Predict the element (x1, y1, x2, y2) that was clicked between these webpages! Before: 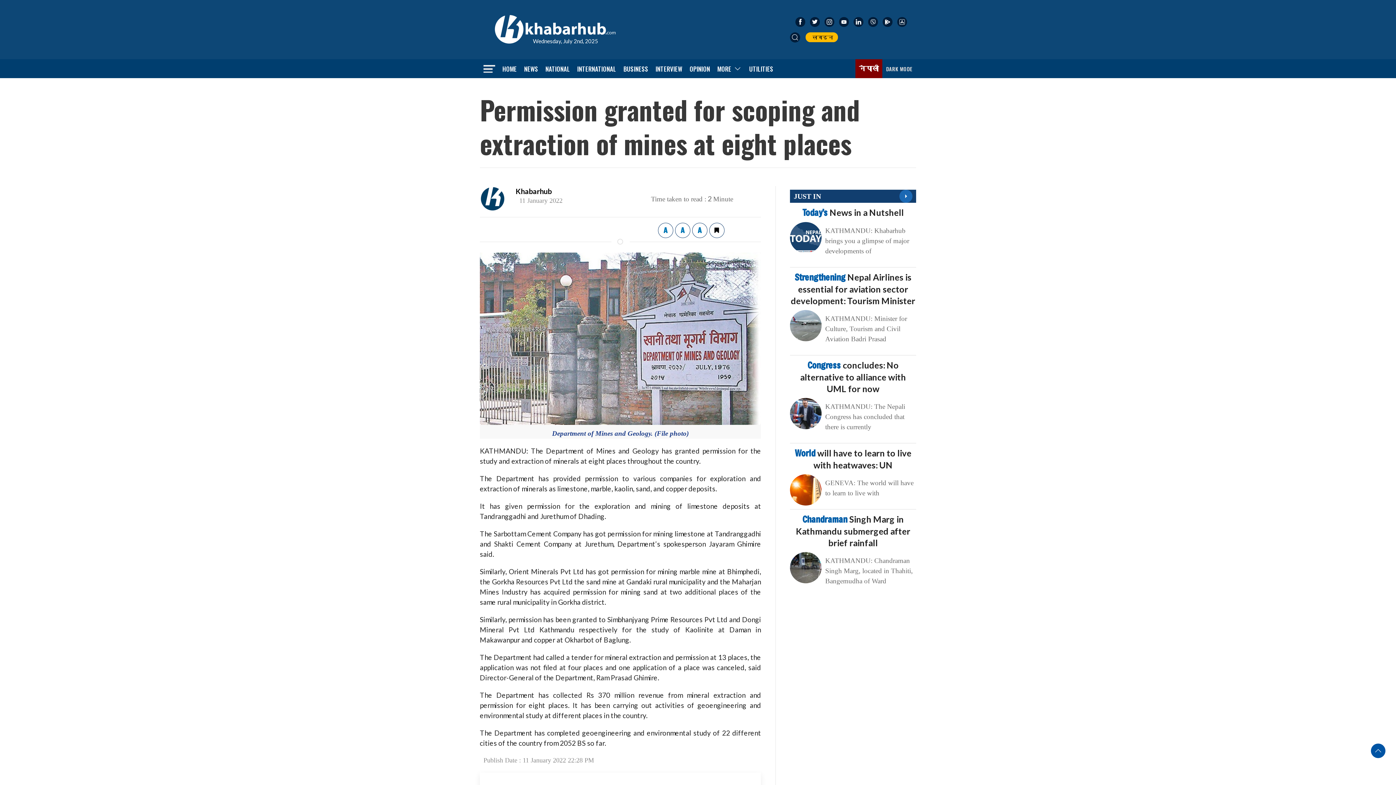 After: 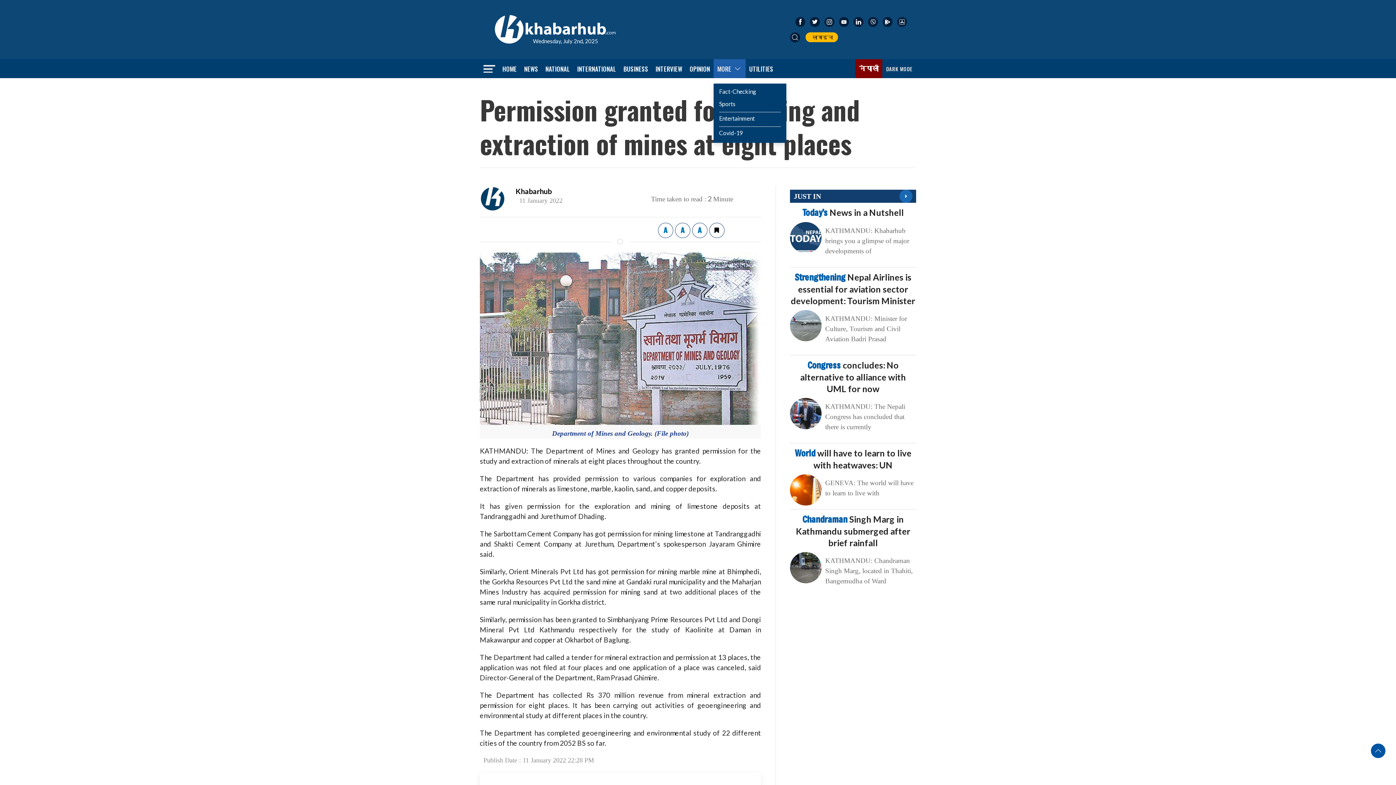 Action: label: MORE bbox: (713, 59, 745, 78)